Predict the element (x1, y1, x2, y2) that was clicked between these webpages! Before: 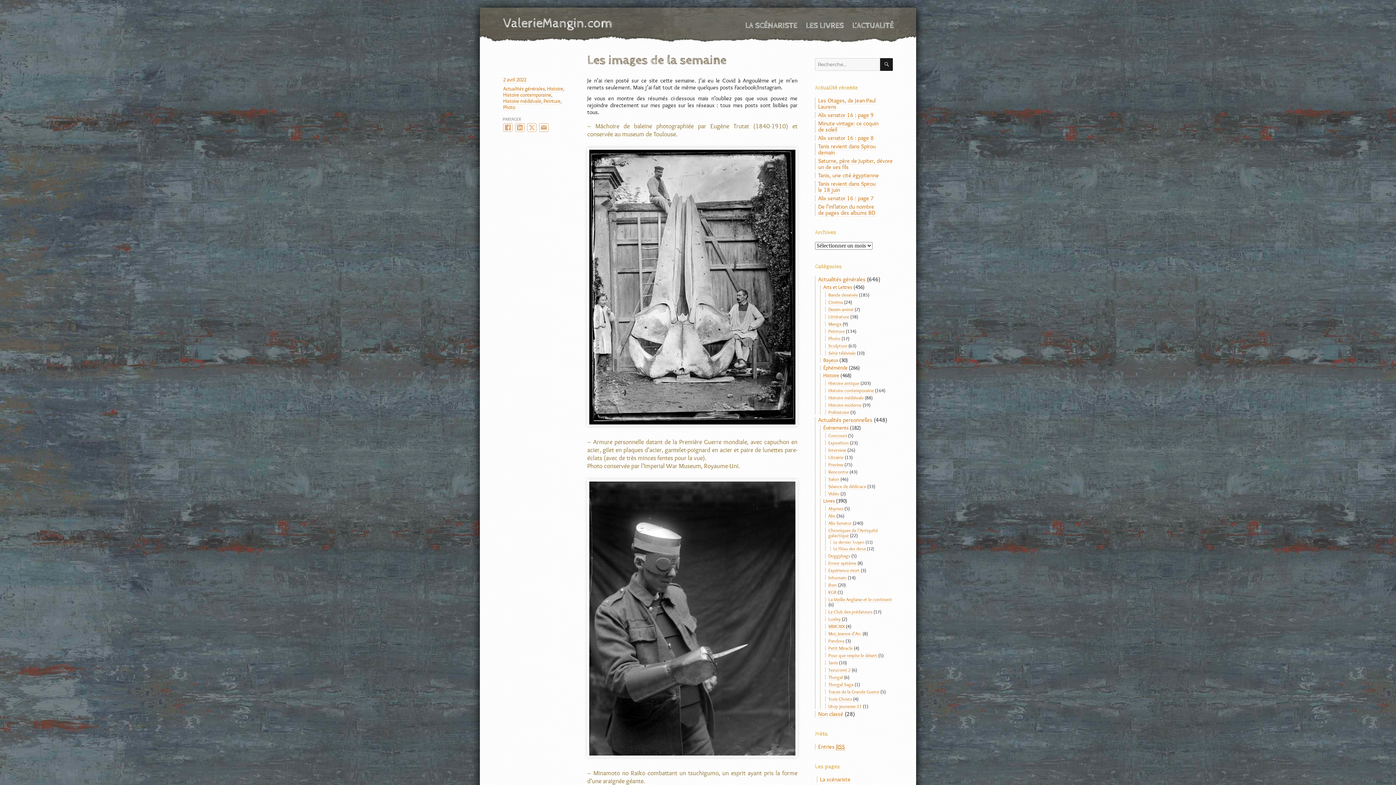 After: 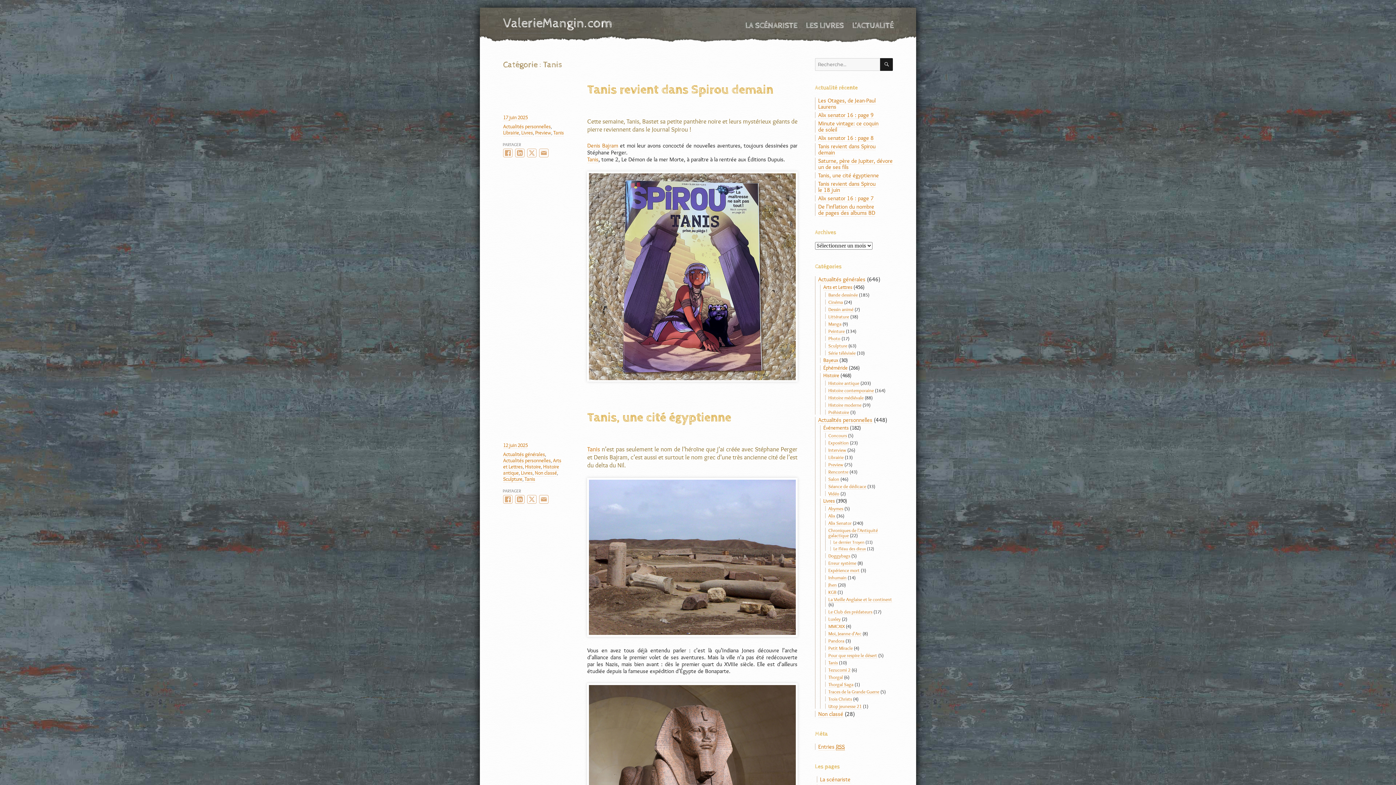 Action: label: Tanis bbox: (828, 660, 838, 666)